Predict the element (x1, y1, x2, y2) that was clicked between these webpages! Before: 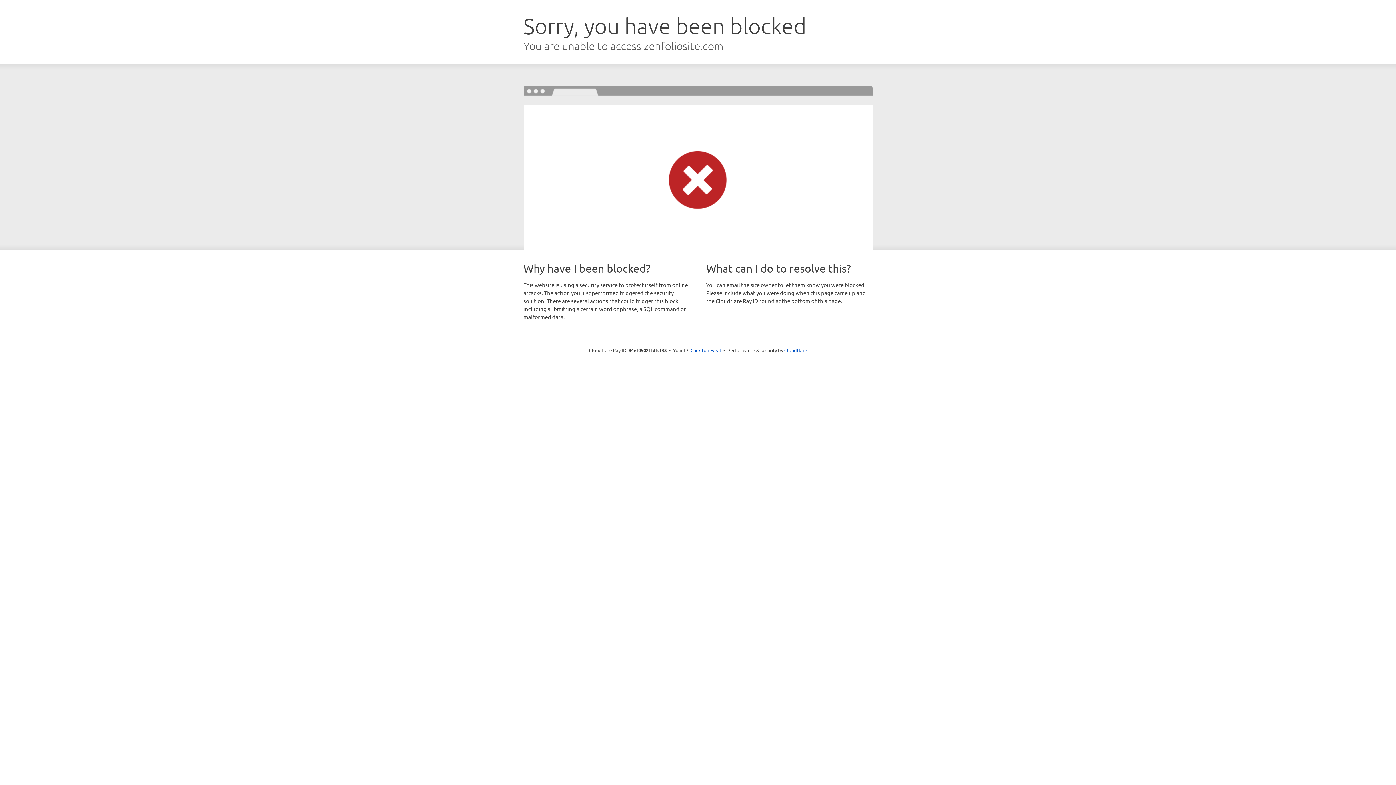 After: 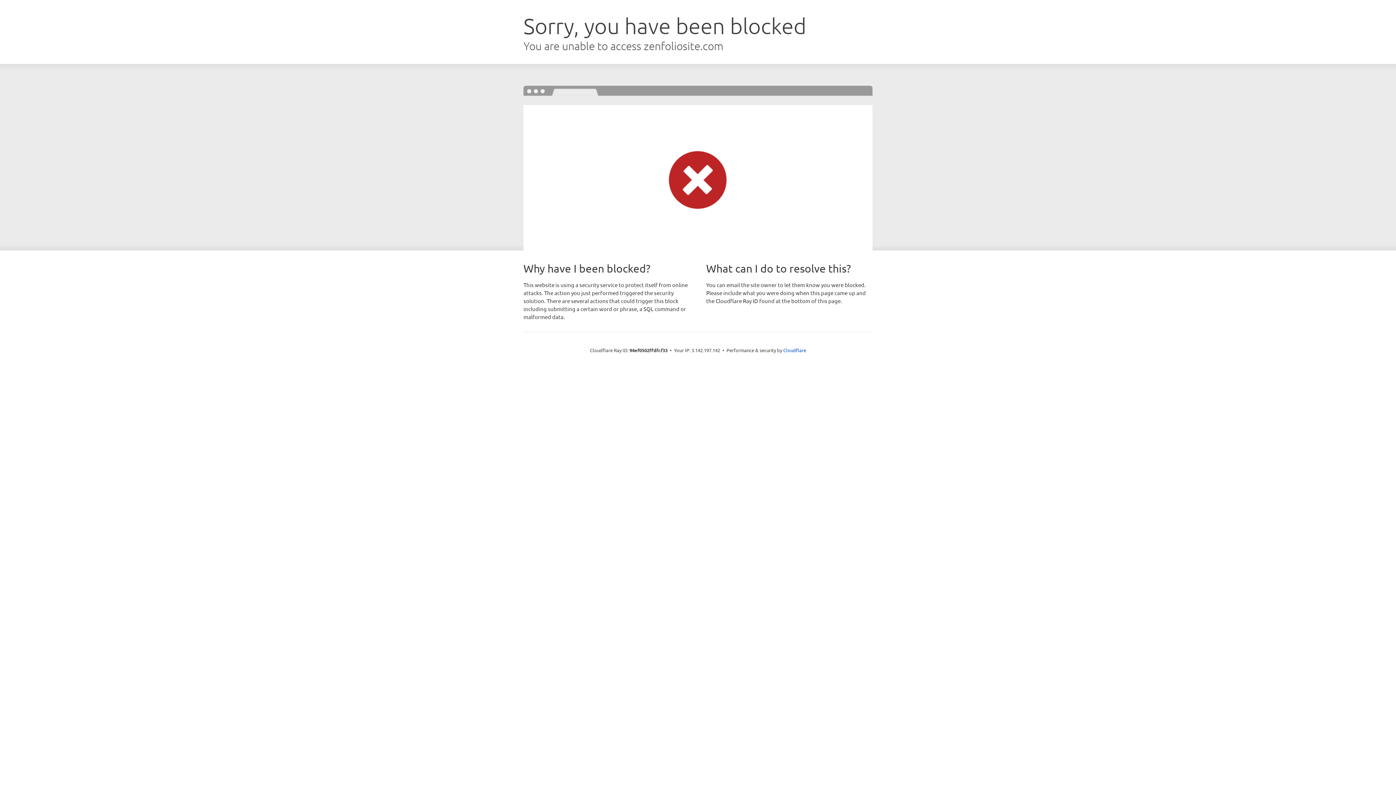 Action: label: Click to reveal bbox: (690, 346, 721, 353)